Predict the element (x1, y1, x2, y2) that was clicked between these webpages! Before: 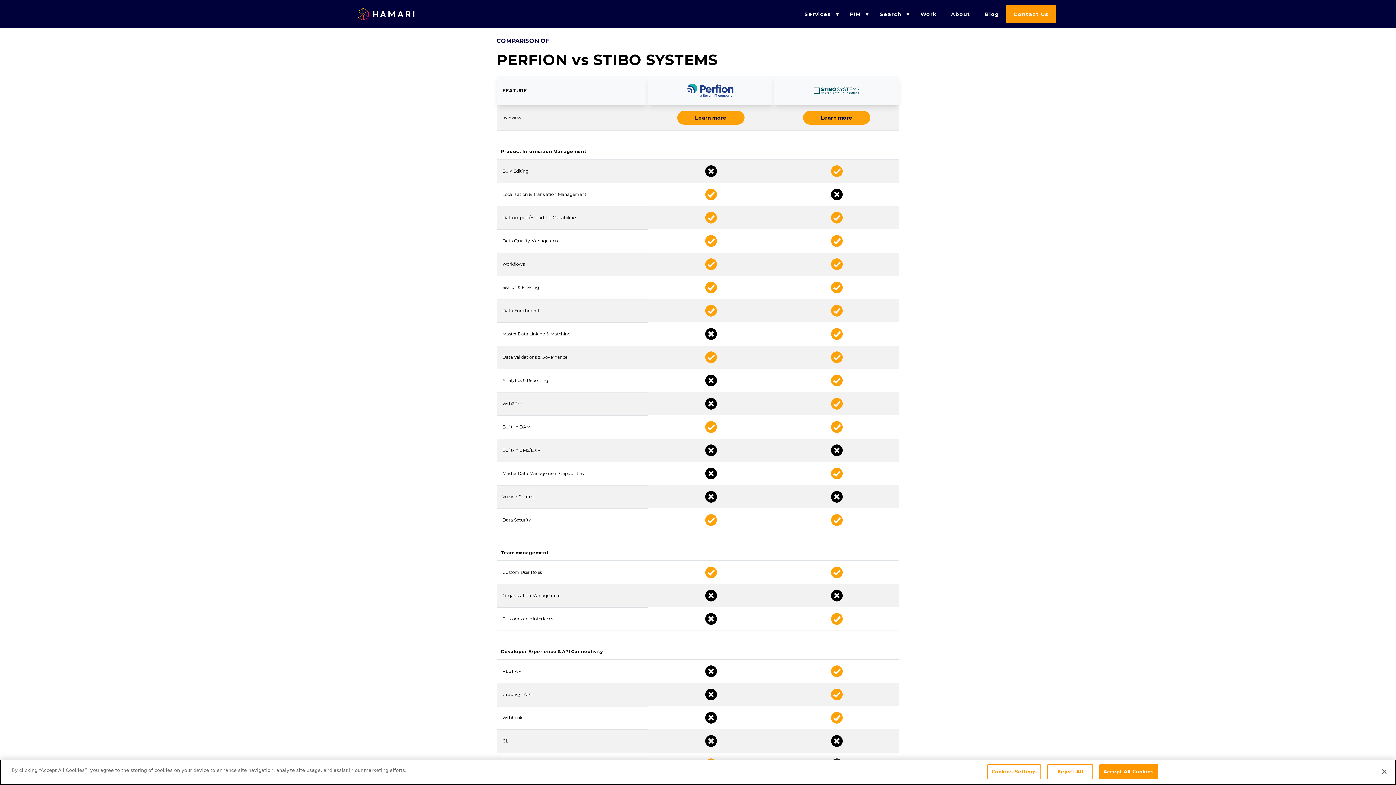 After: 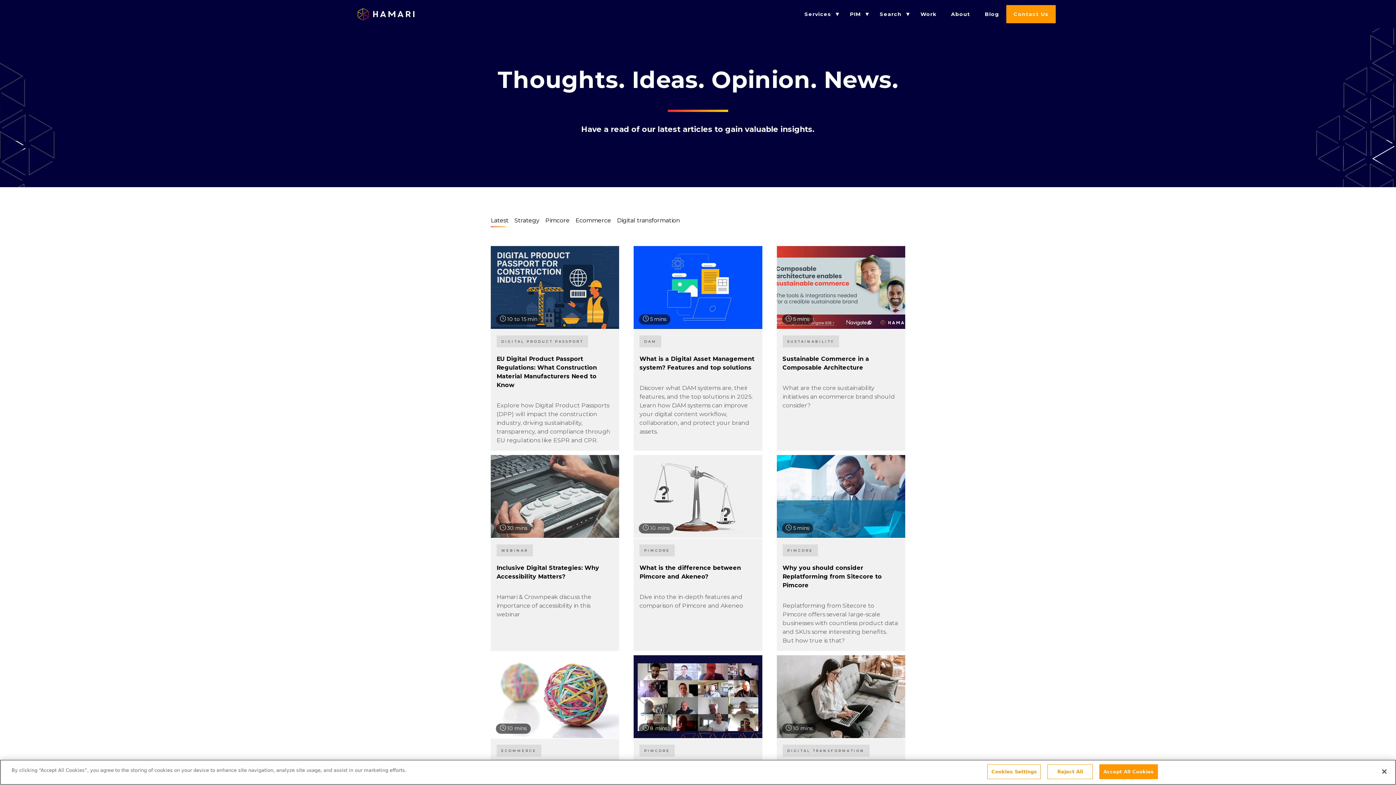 Action: label: Blog bbox: (977, 5, 1006, 23)